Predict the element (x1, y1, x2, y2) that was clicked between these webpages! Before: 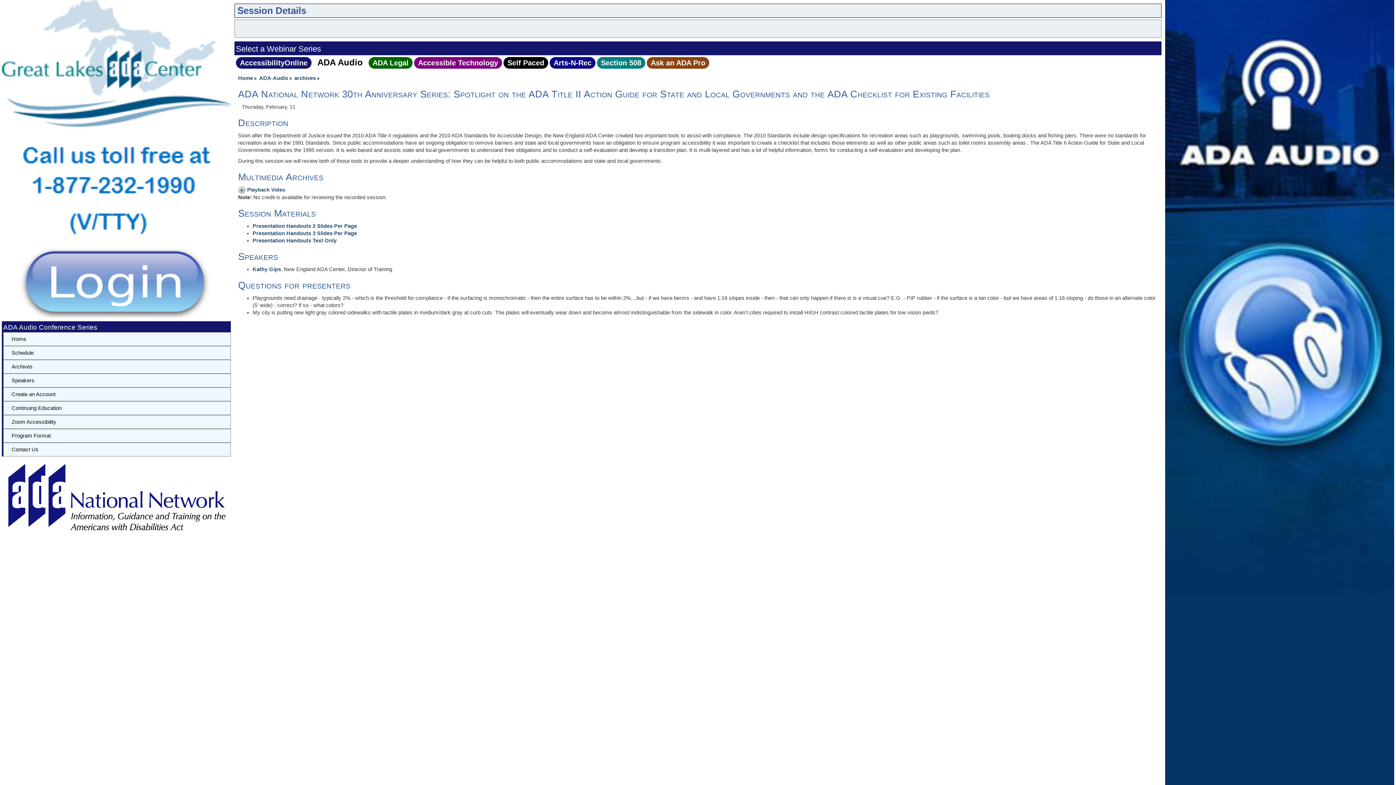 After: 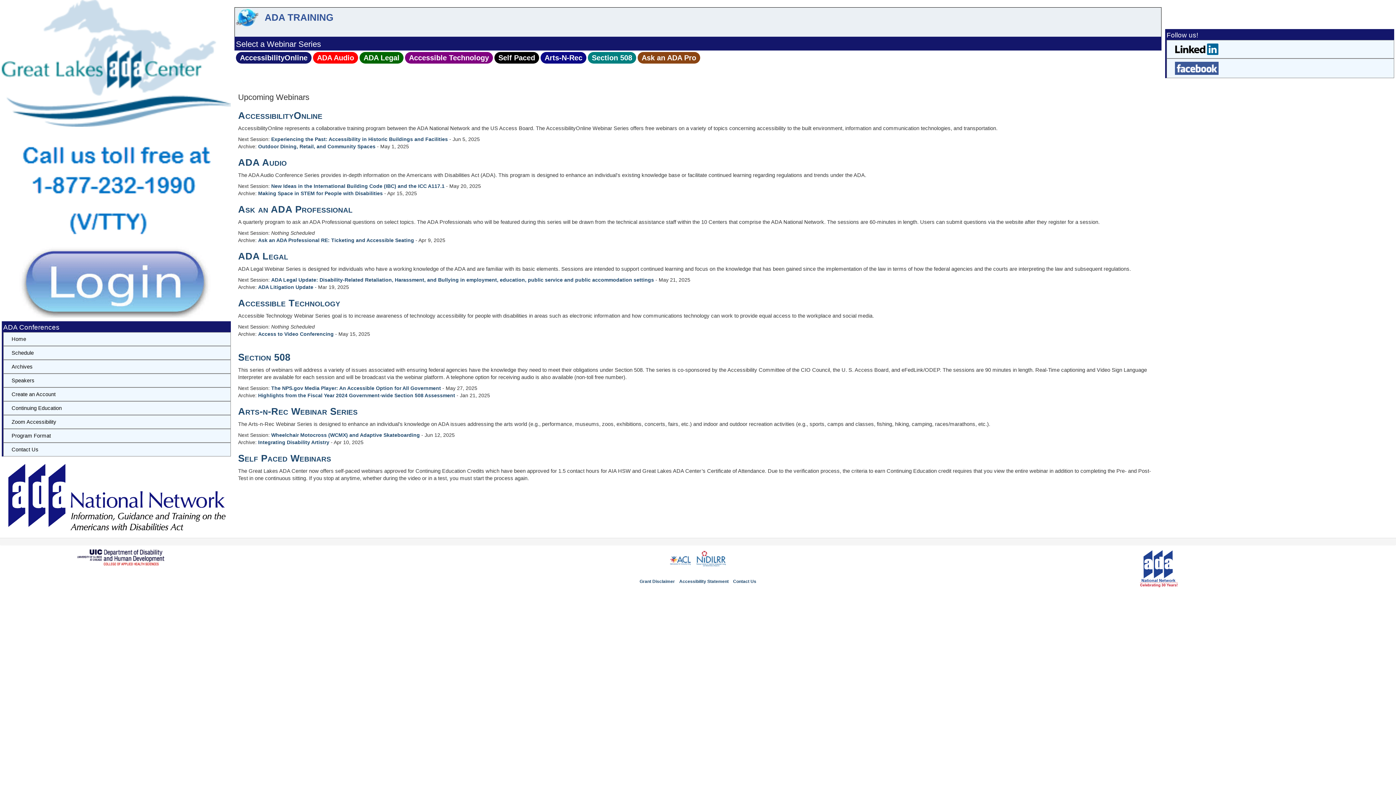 Action: label: Home bbox: (3, 332, 230, 345)